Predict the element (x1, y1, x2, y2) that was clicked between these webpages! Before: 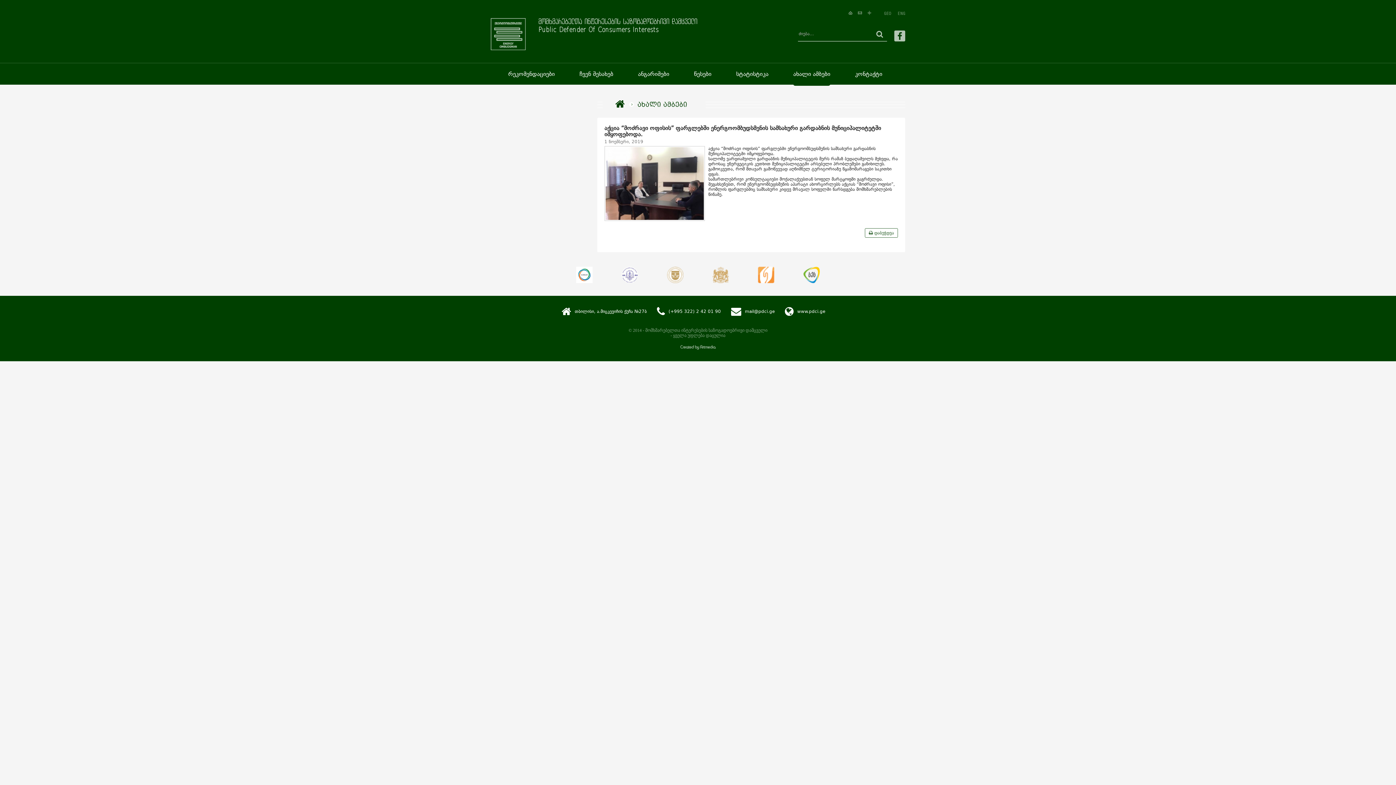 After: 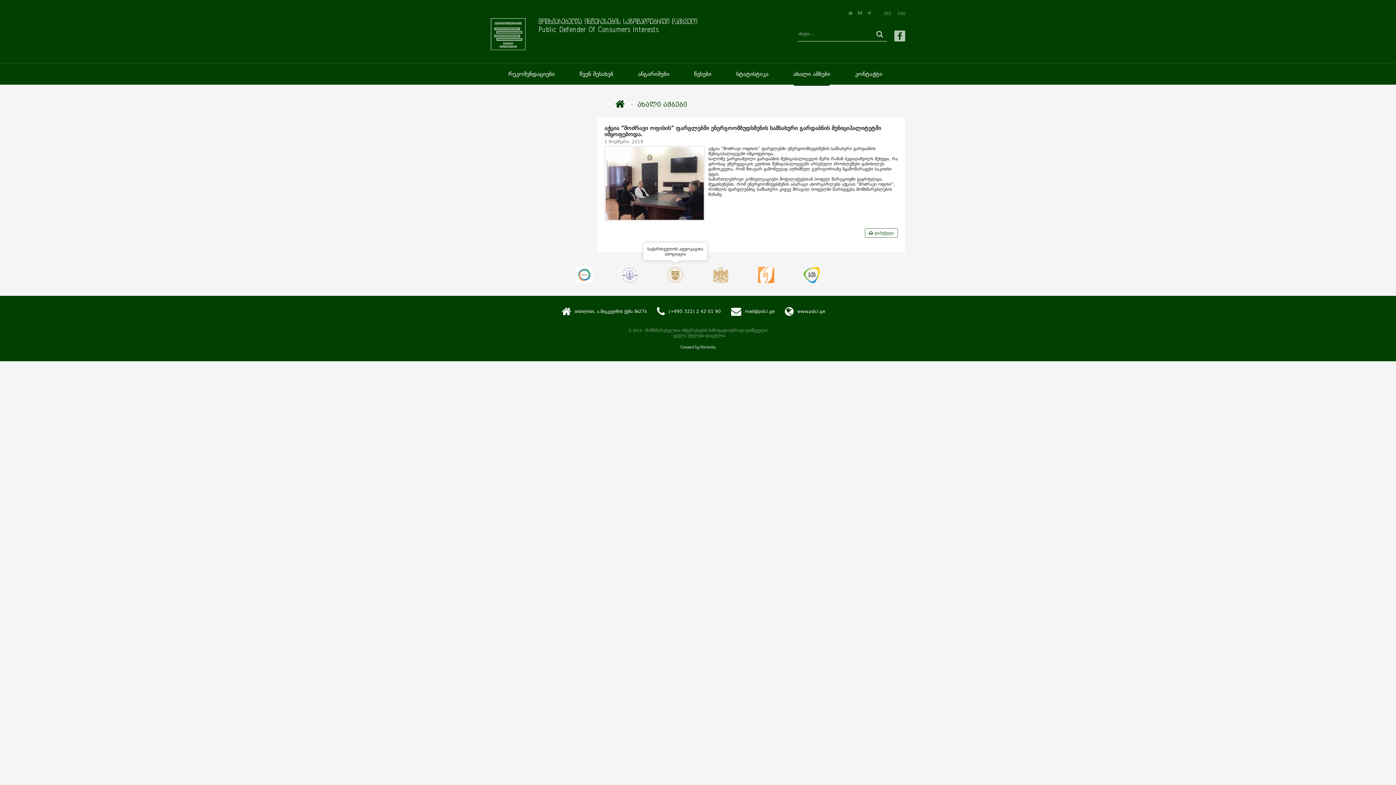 Action: bbox: (667, 266, 683, 283)